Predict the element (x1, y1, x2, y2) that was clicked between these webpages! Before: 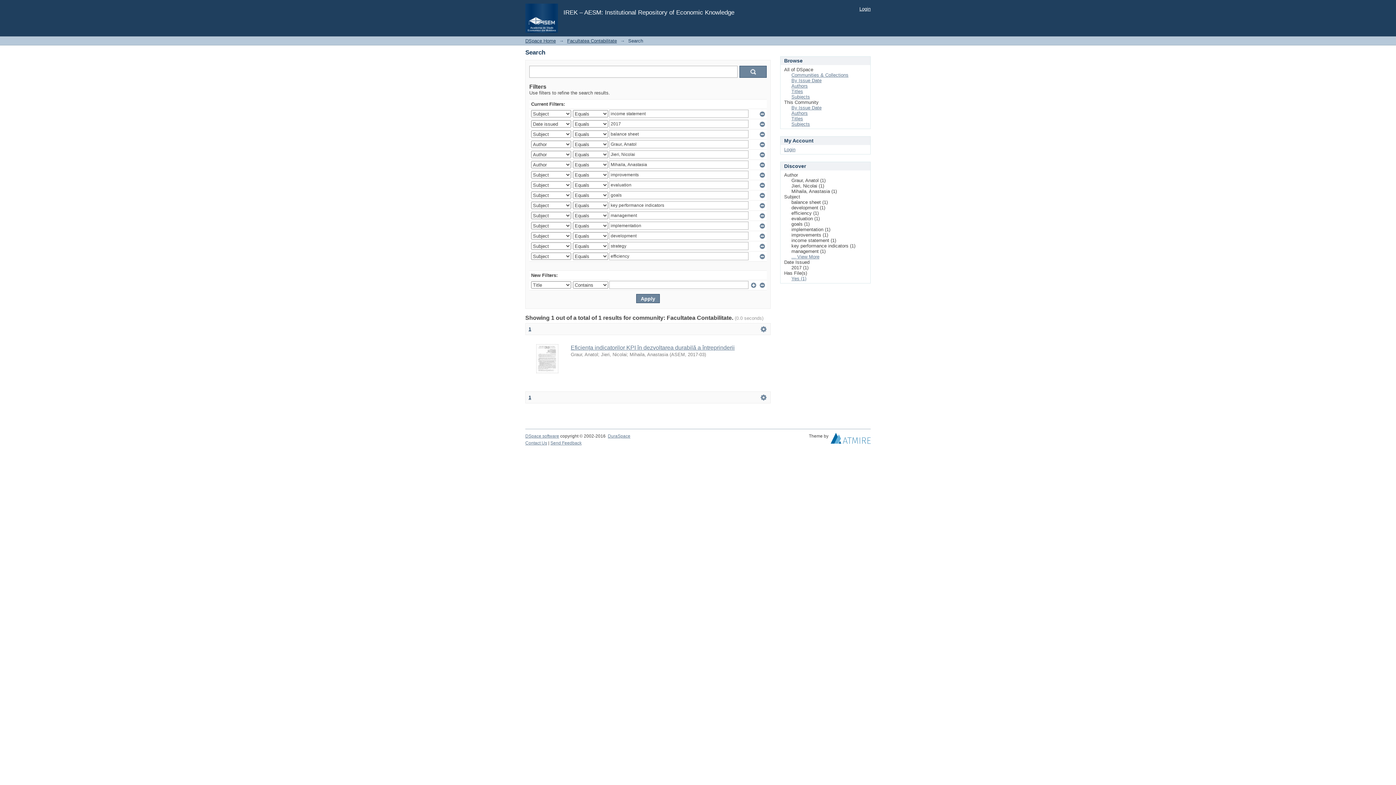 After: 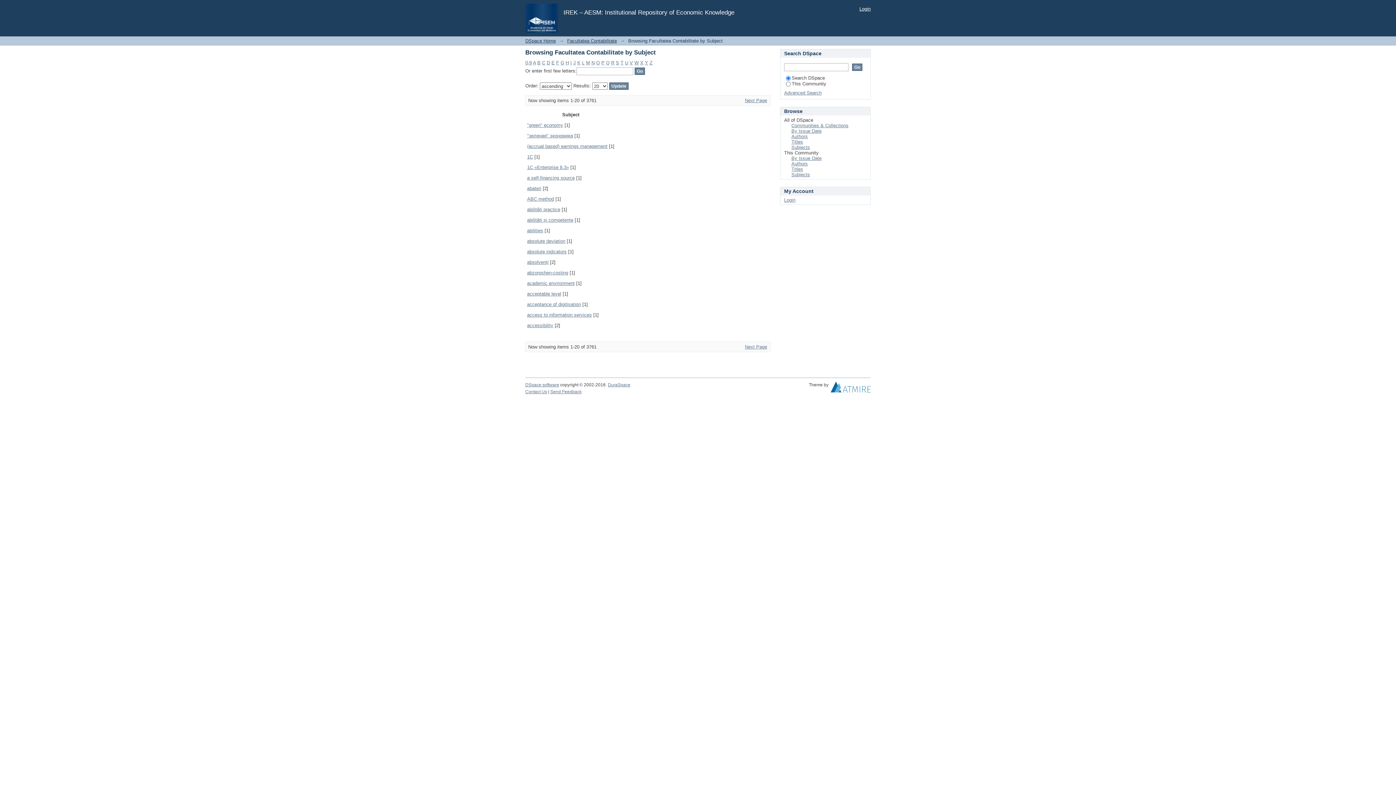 Action: bbox: (791, 121, 810, 126) label: Subjects